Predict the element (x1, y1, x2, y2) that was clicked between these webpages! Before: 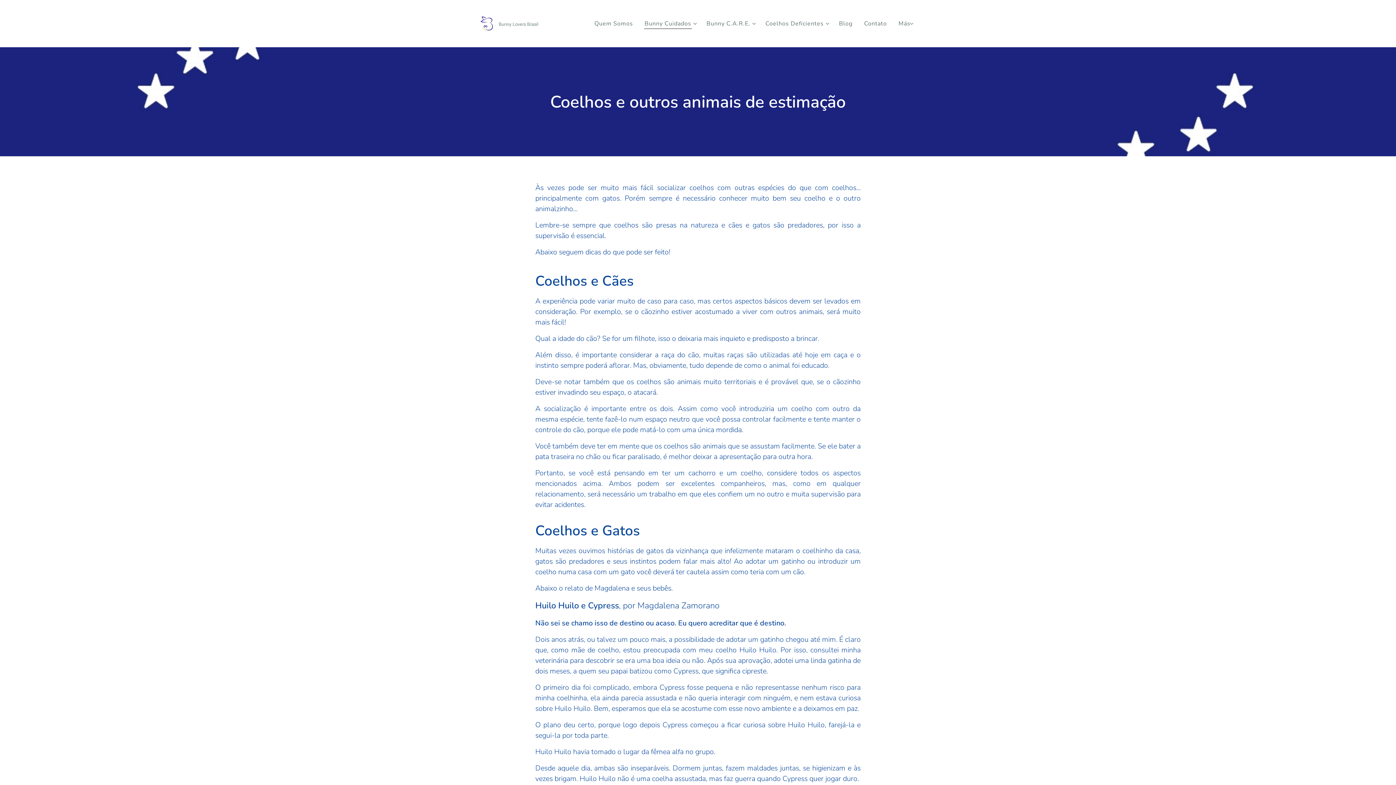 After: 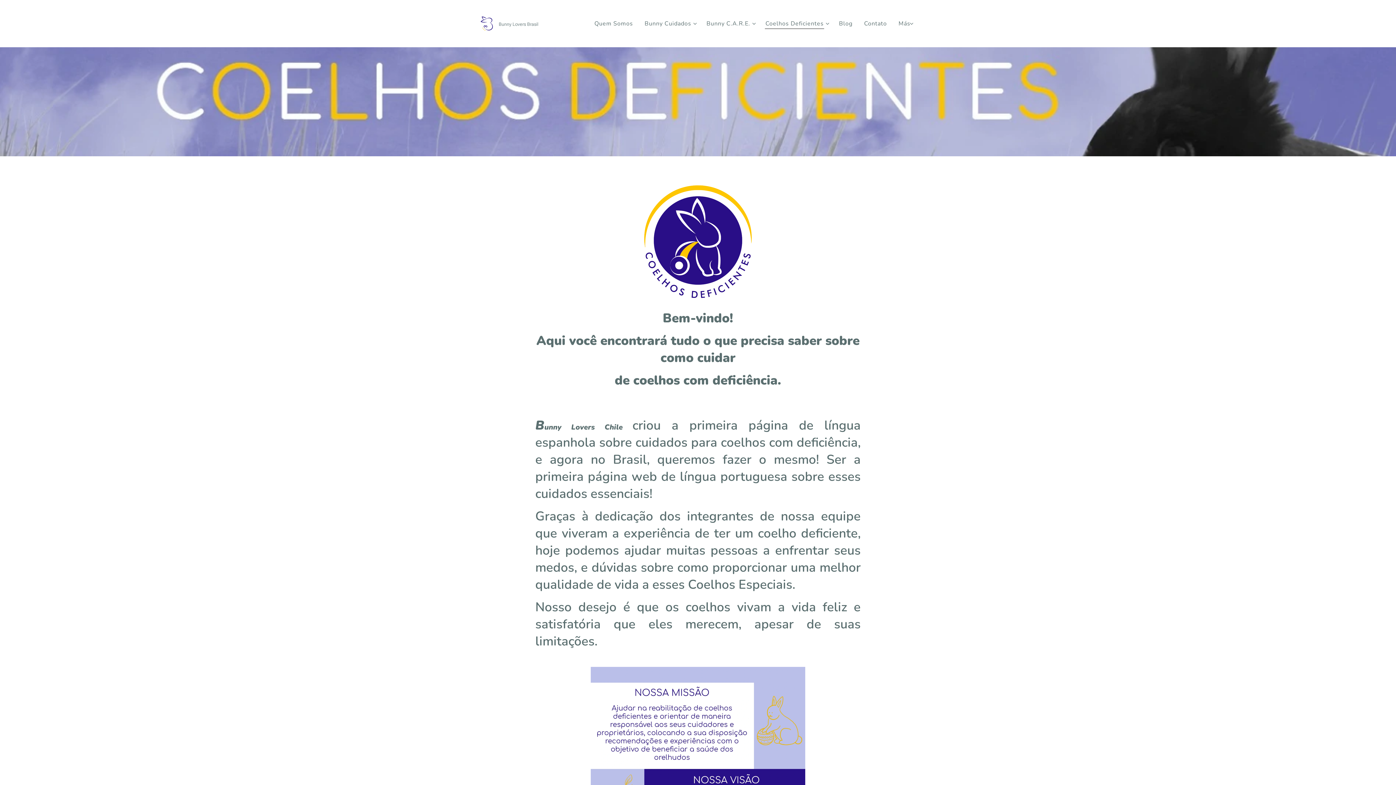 Action: bbox: (759, 14, 833, 32) label: Coelhos Deficientes